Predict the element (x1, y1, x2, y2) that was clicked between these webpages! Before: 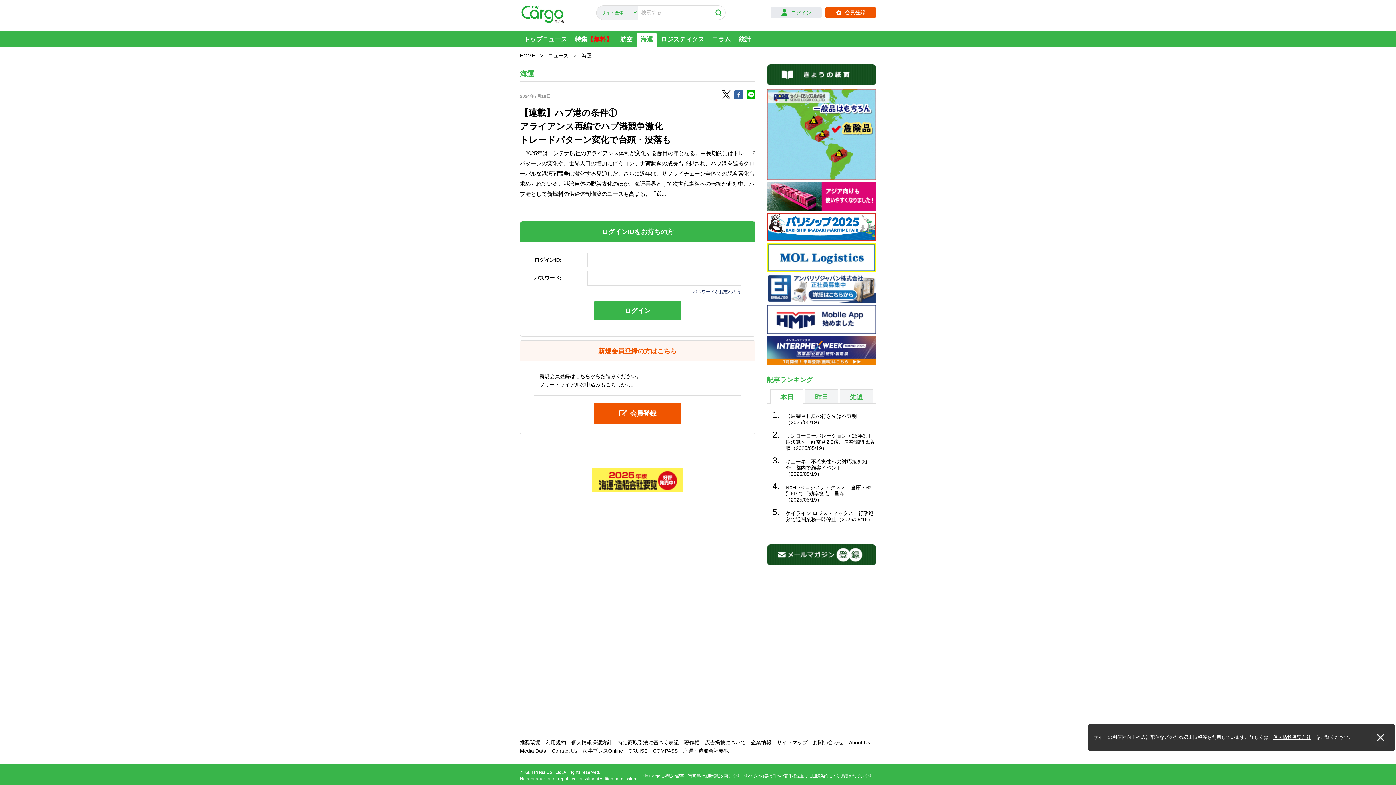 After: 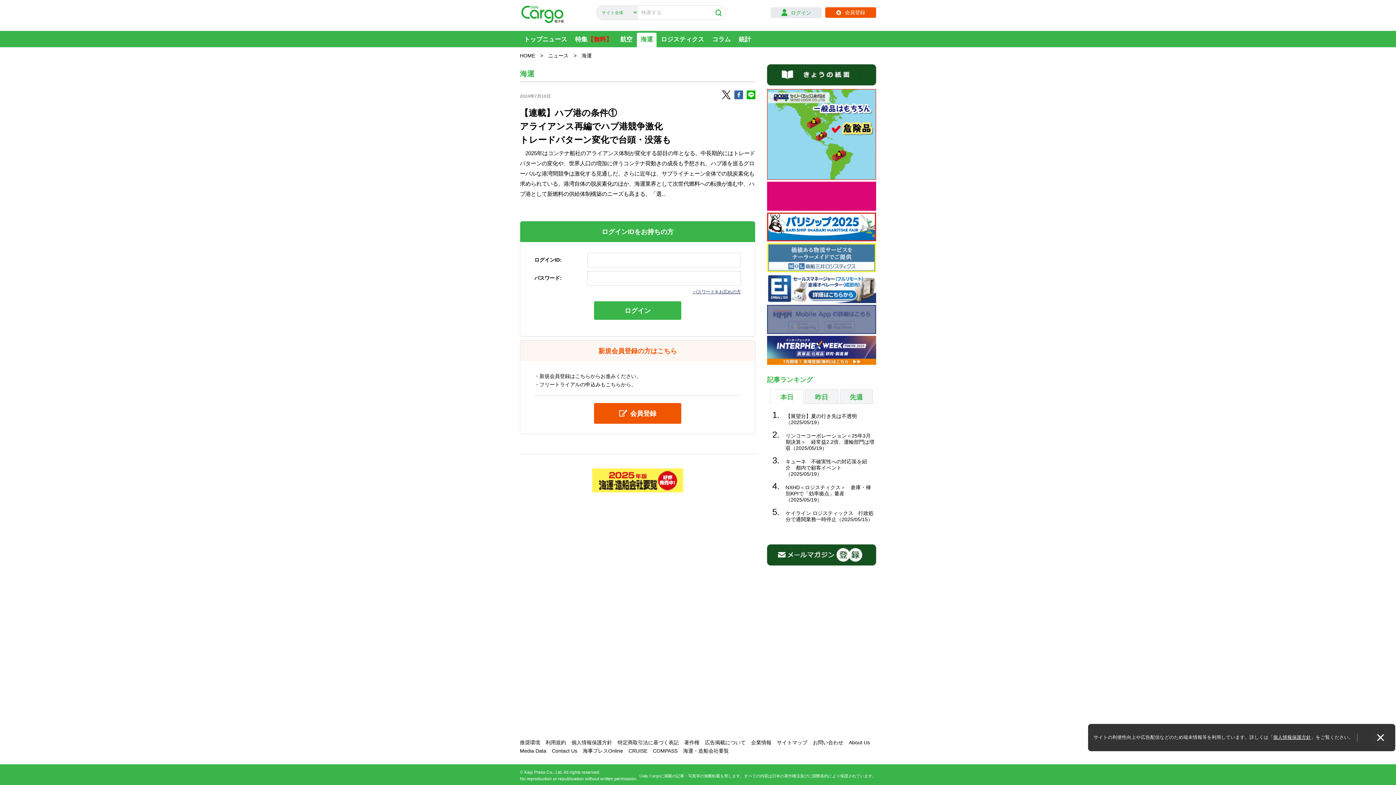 Action: bbox: (767, 243, 876, 272)